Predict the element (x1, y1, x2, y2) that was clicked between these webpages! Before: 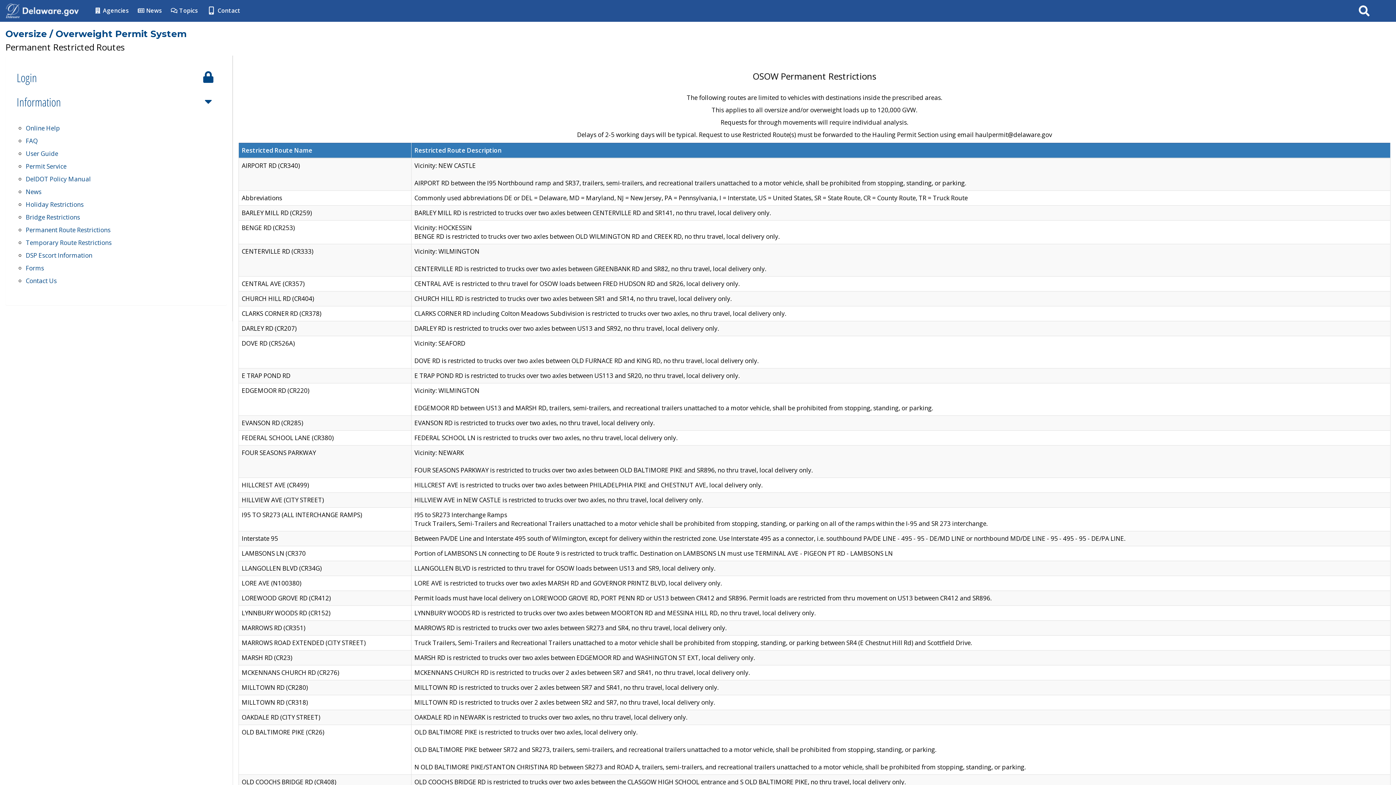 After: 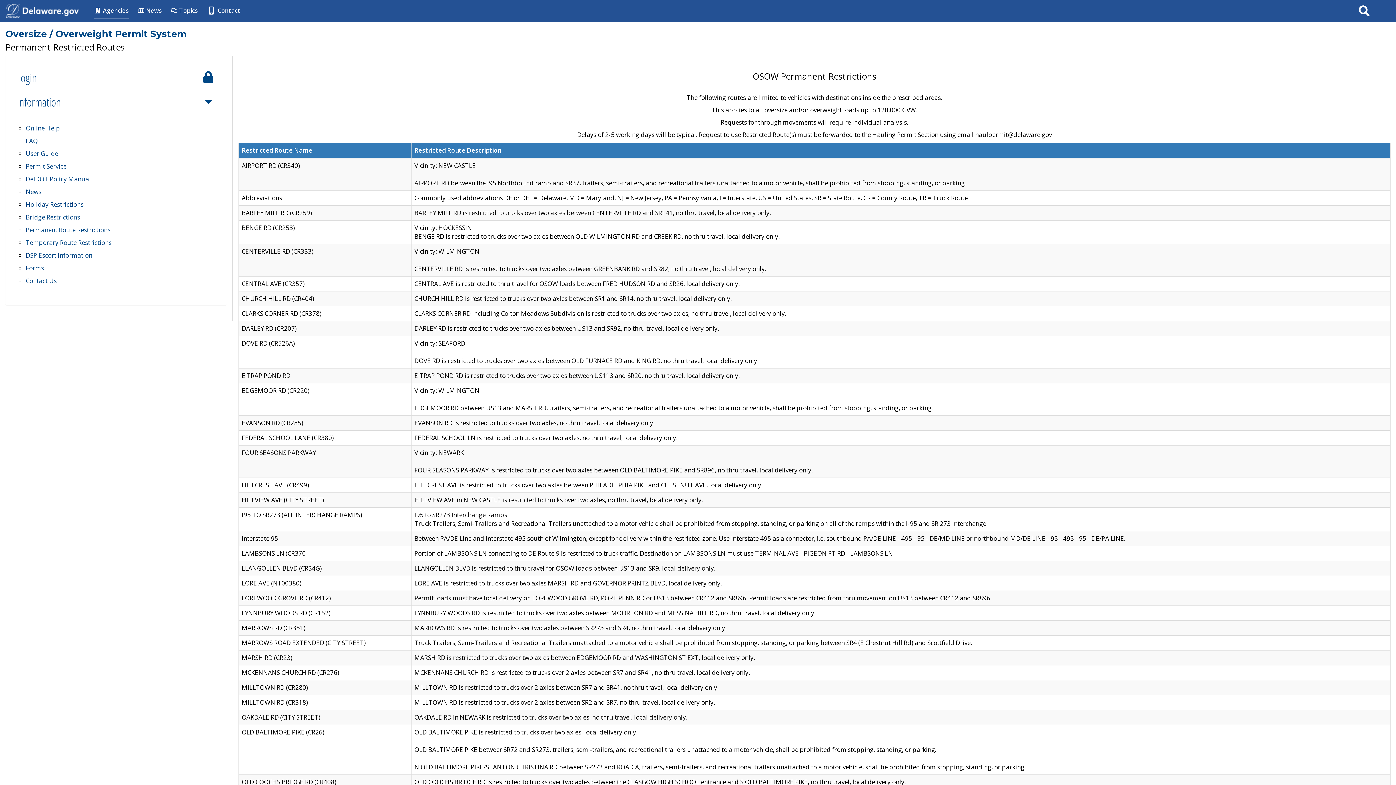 Action: label:  Agencies bbox: (94, 2, 128, 18)